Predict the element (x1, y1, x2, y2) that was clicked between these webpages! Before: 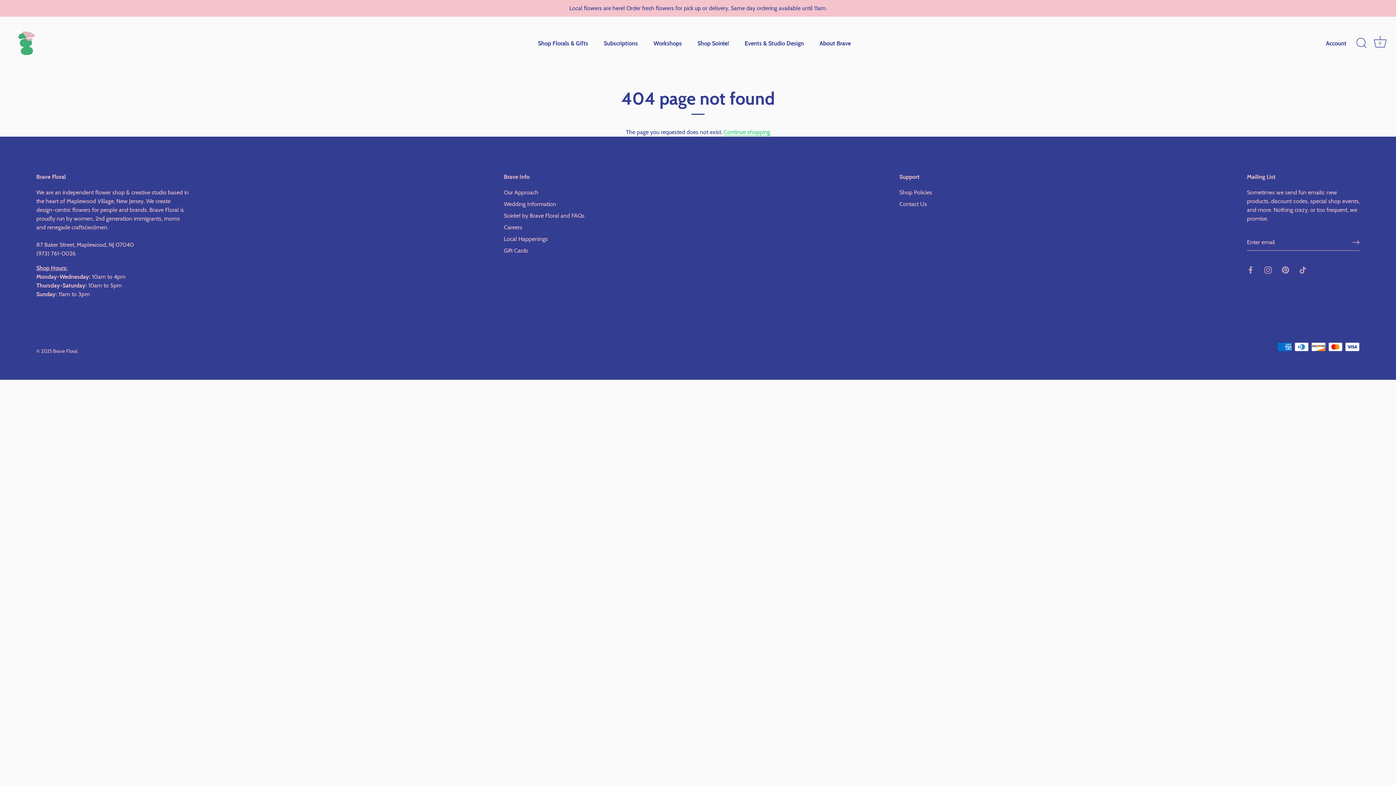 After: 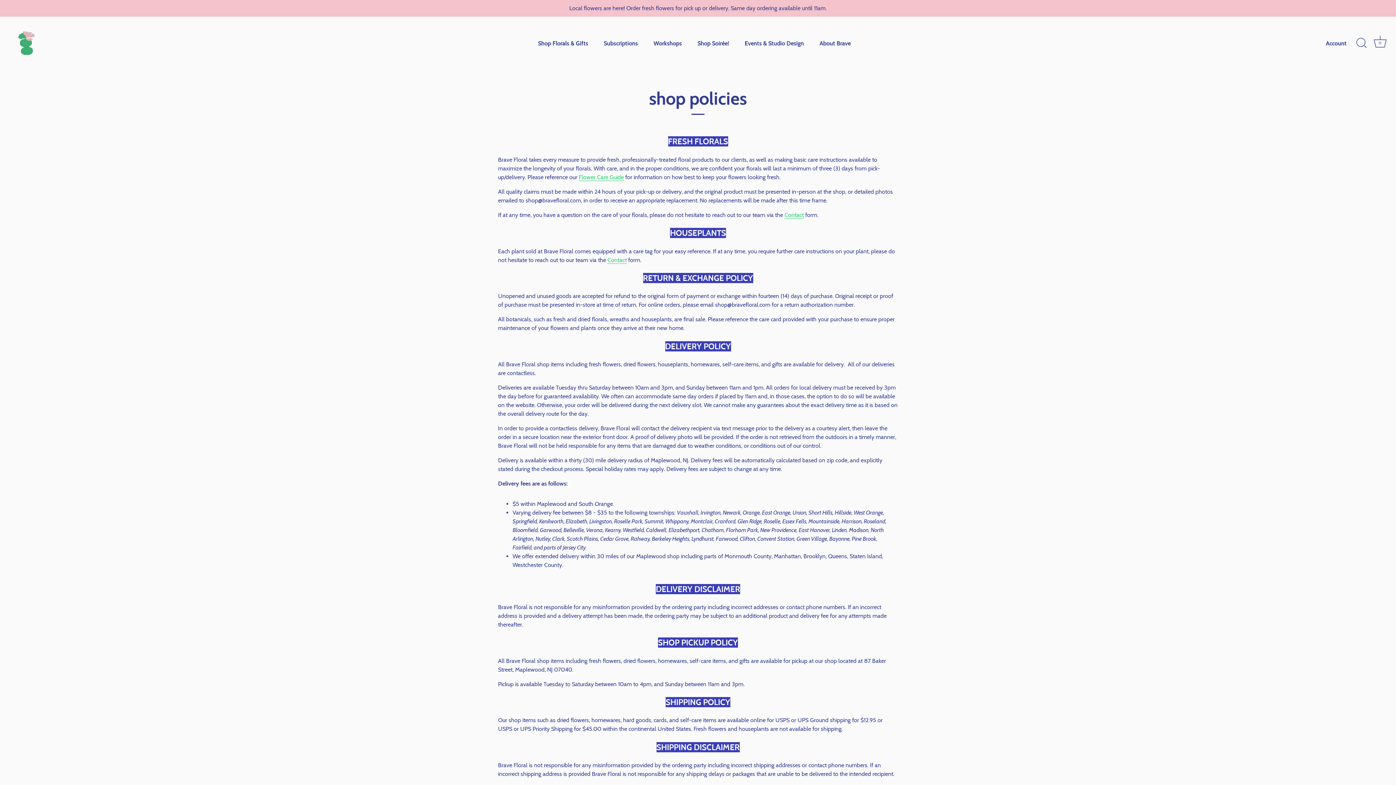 Action: label: Shop Policies bbox: (899, 189, 932, 196)